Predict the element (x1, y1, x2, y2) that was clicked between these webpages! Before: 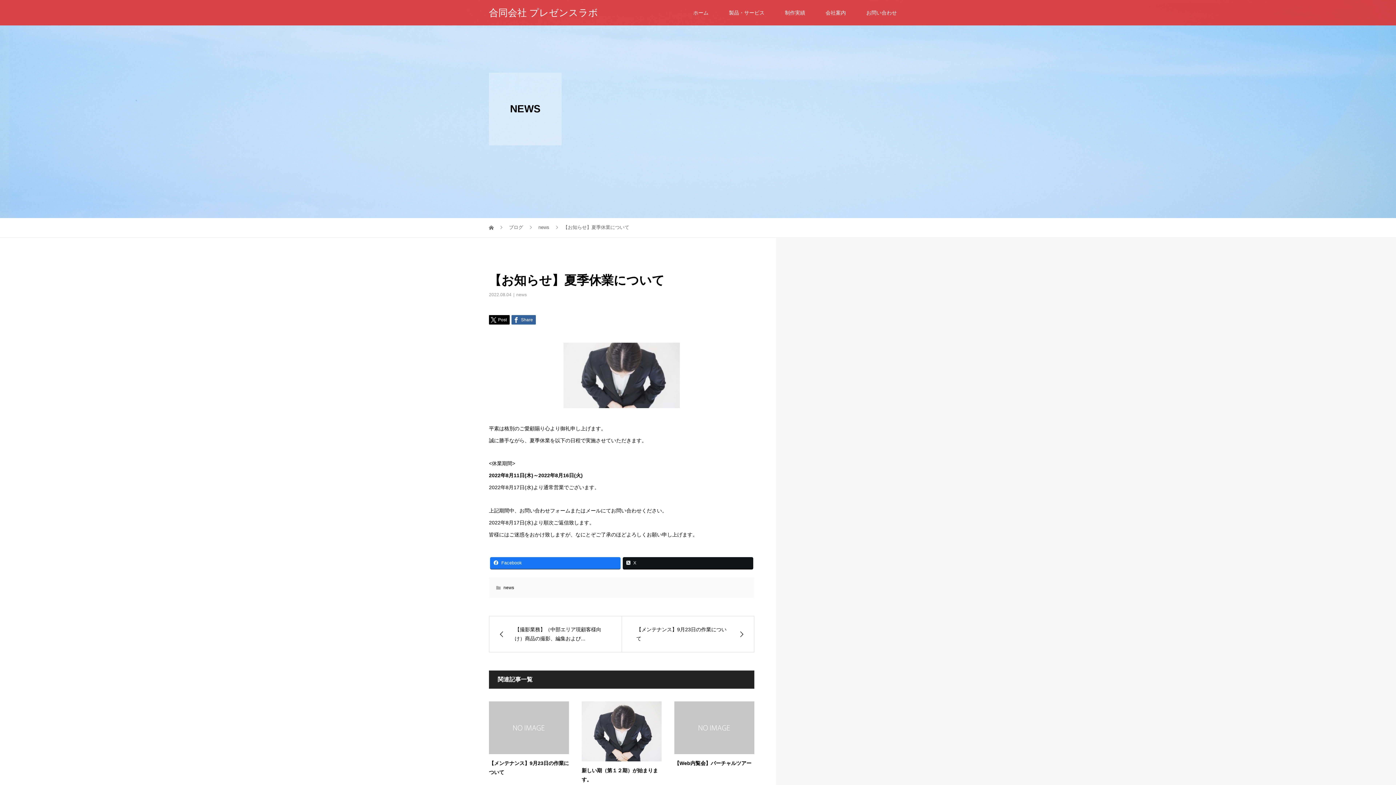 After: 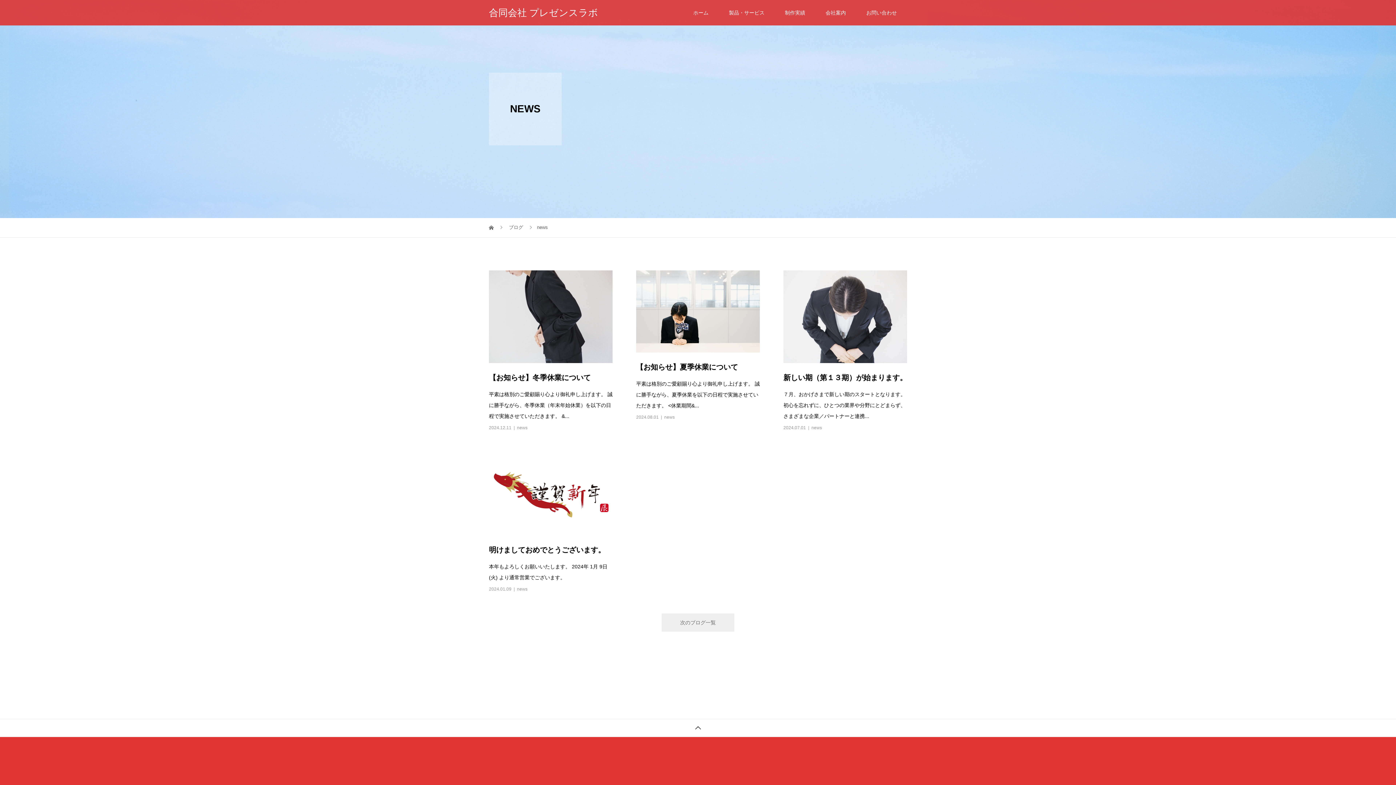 Action: label: news bbox: (516, 292, 526, 297)